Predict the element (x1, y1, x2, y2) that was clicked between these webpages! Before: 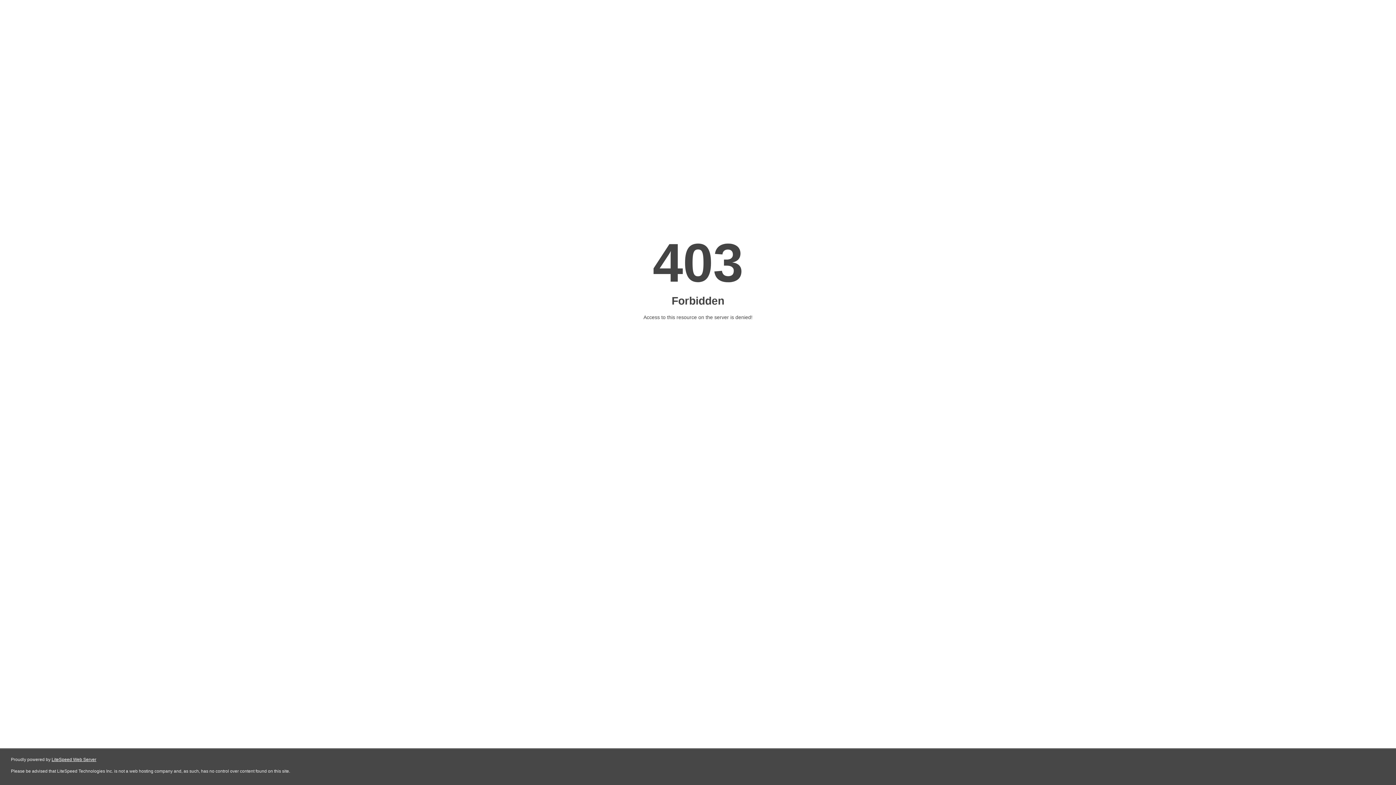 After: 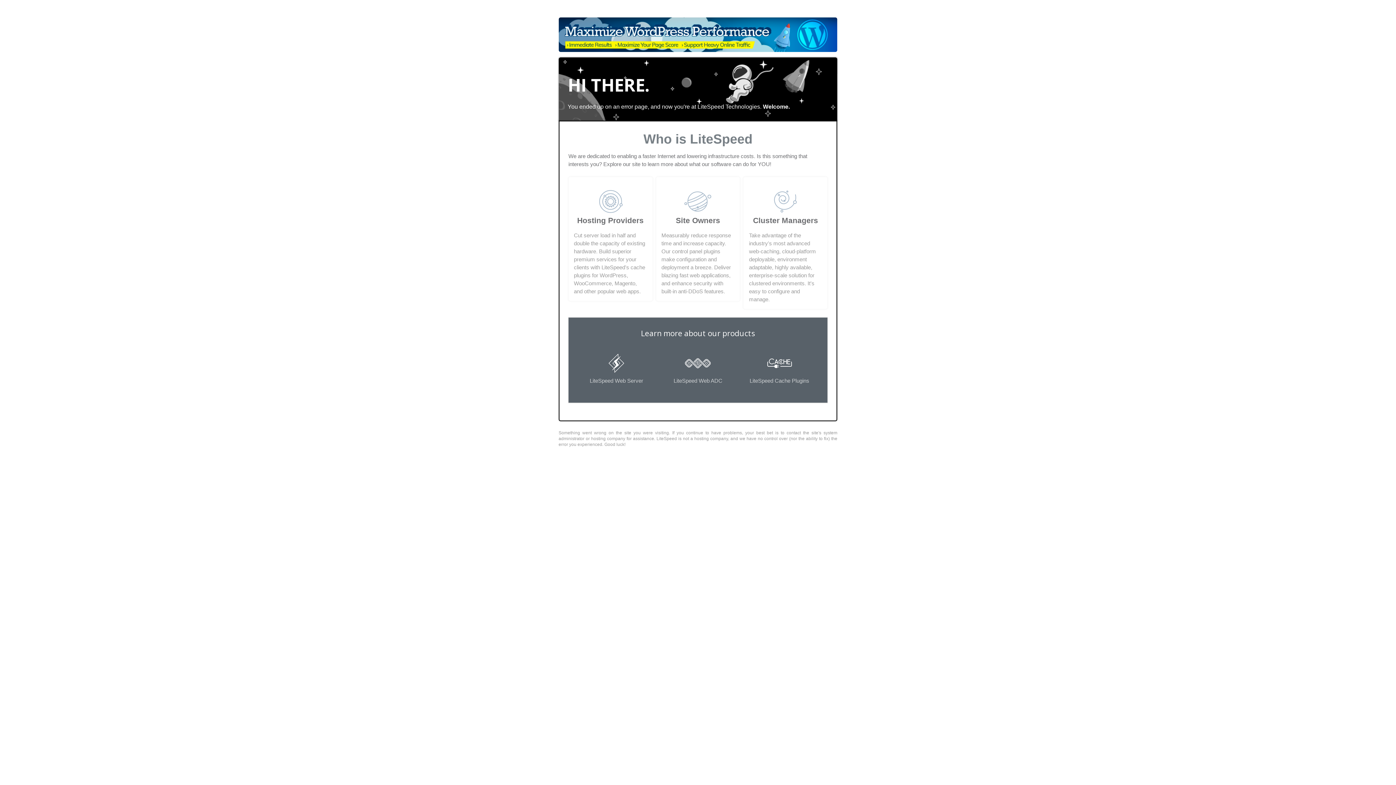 Action: label: LiteSpeed Web Server bbox: (51, 757, 96, 762)